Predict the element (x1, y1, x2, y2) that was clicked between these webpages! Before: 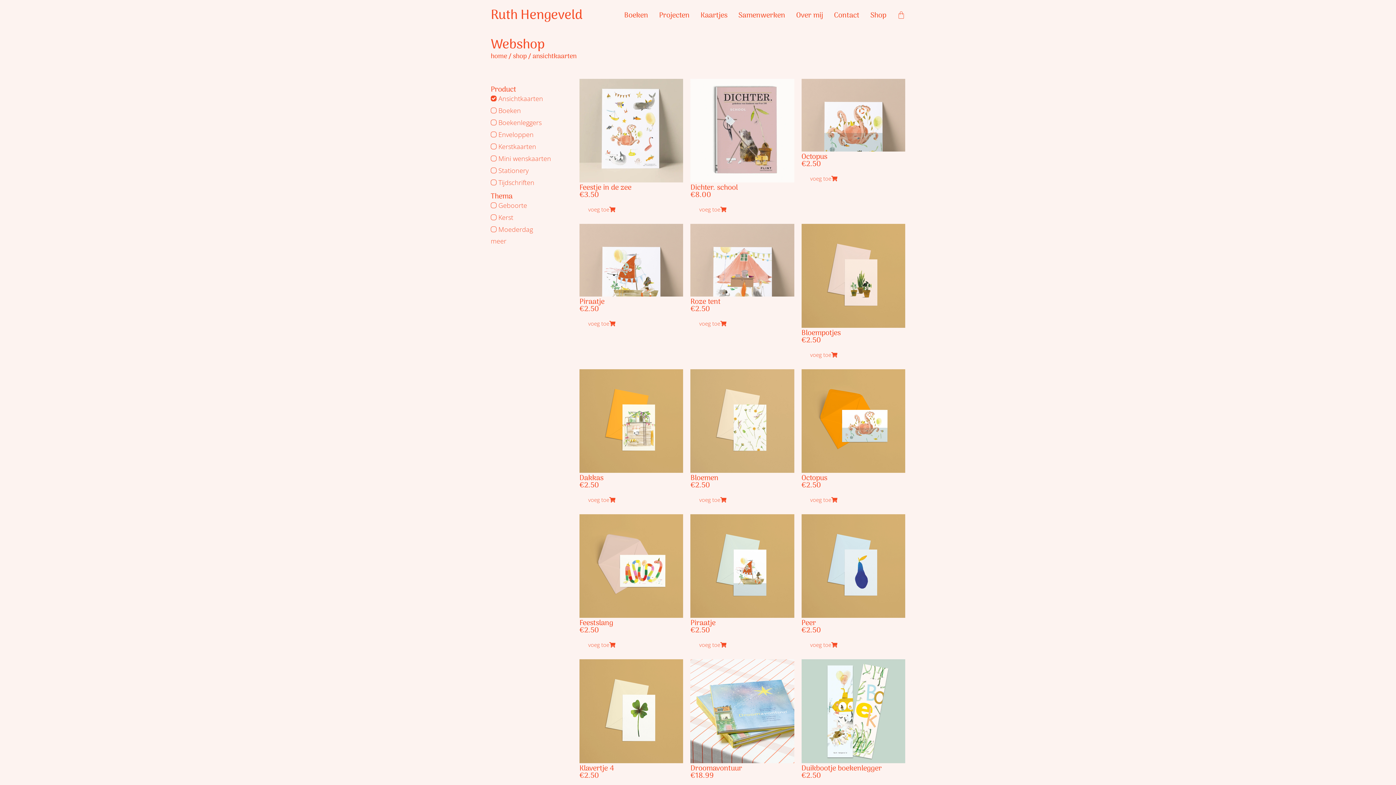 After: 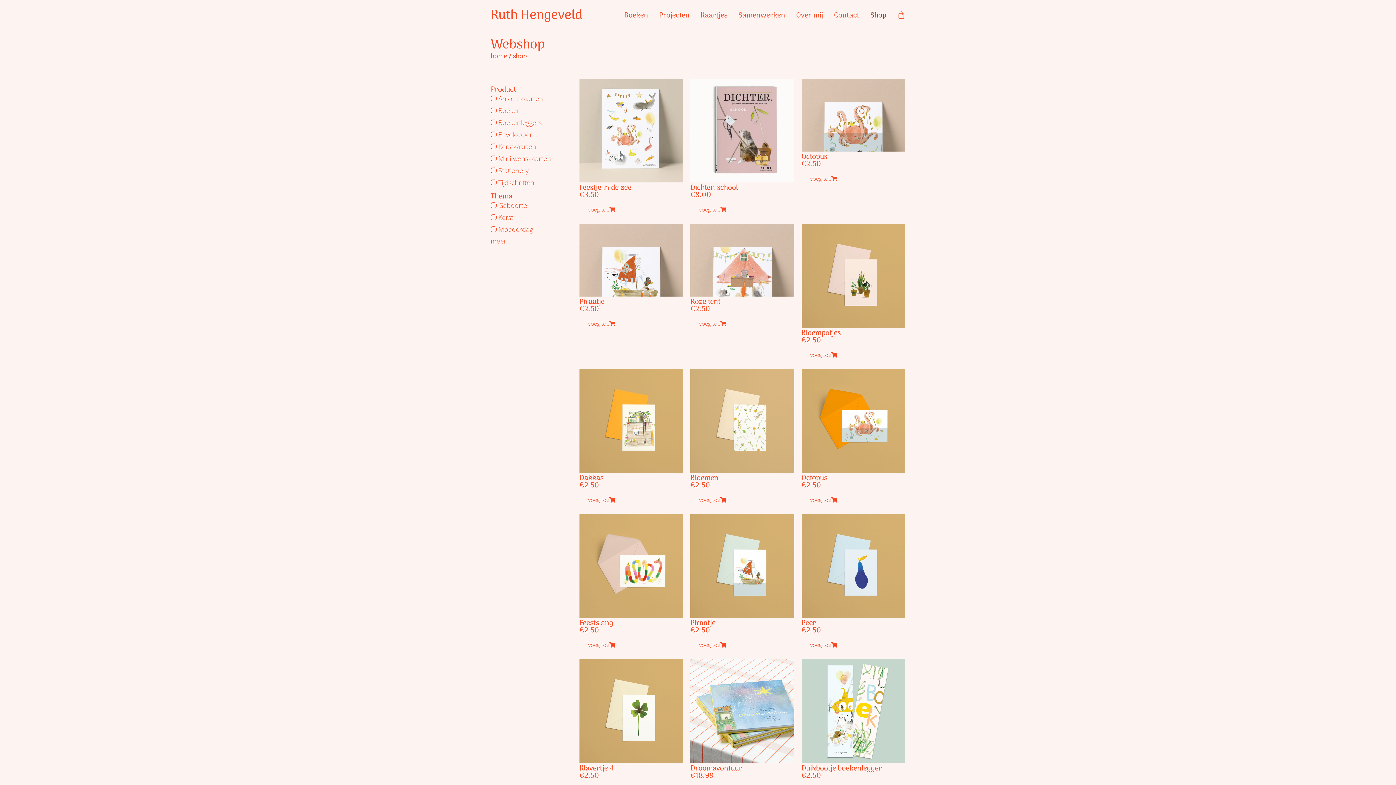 Action: bbox: (870, 7, 886, 24) label: Shop